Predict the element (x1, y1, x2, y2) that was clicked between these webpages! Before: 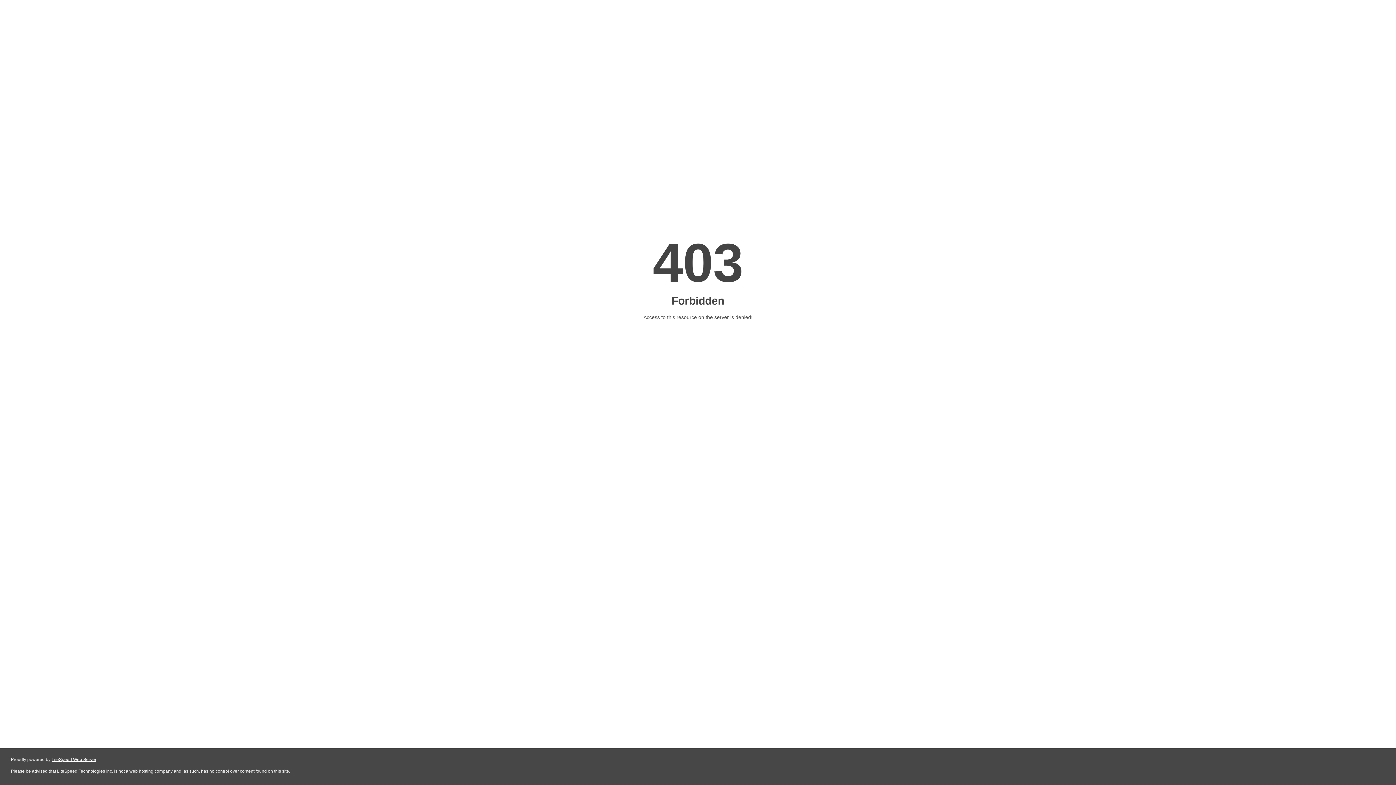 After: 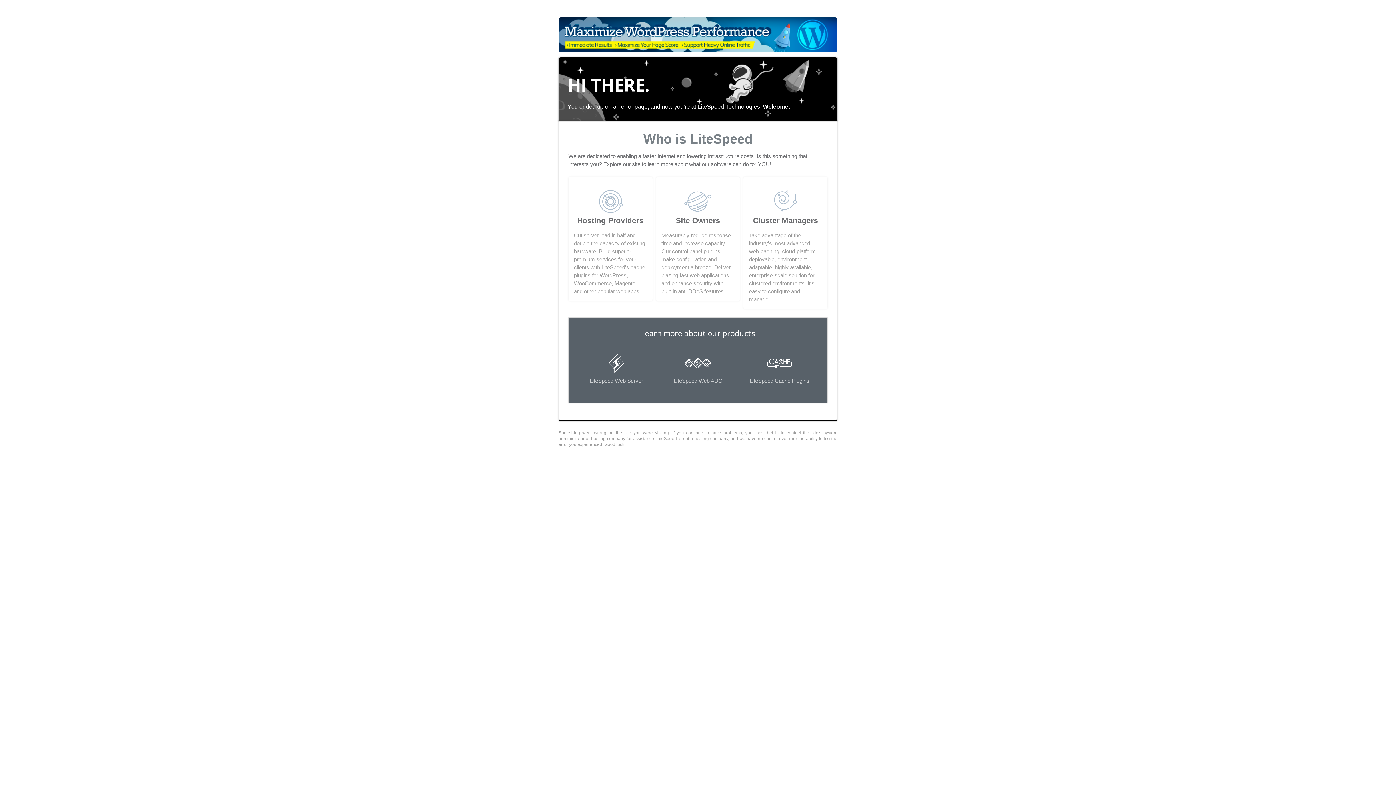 Action: bbox: (51, 757, 96, 762) label: LiteSpeed Web Server